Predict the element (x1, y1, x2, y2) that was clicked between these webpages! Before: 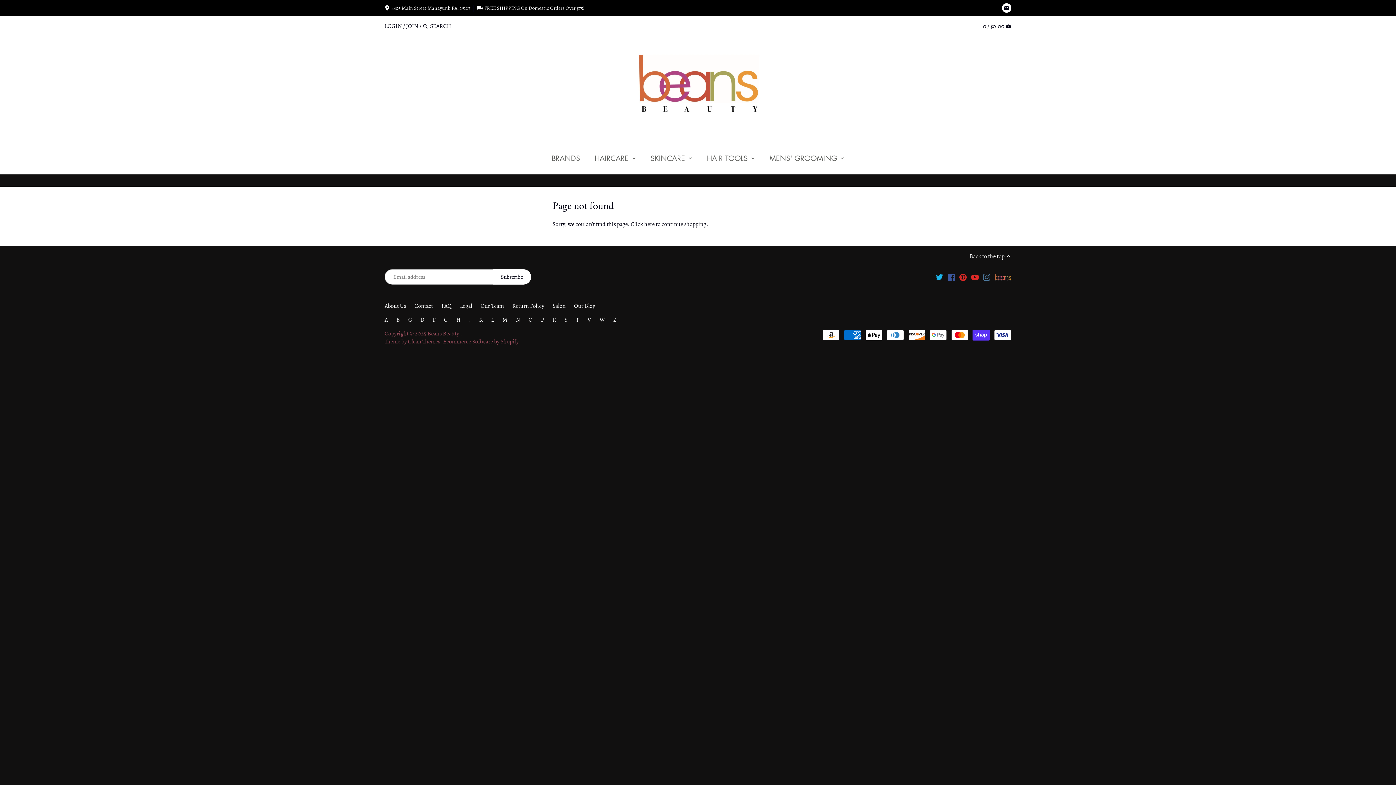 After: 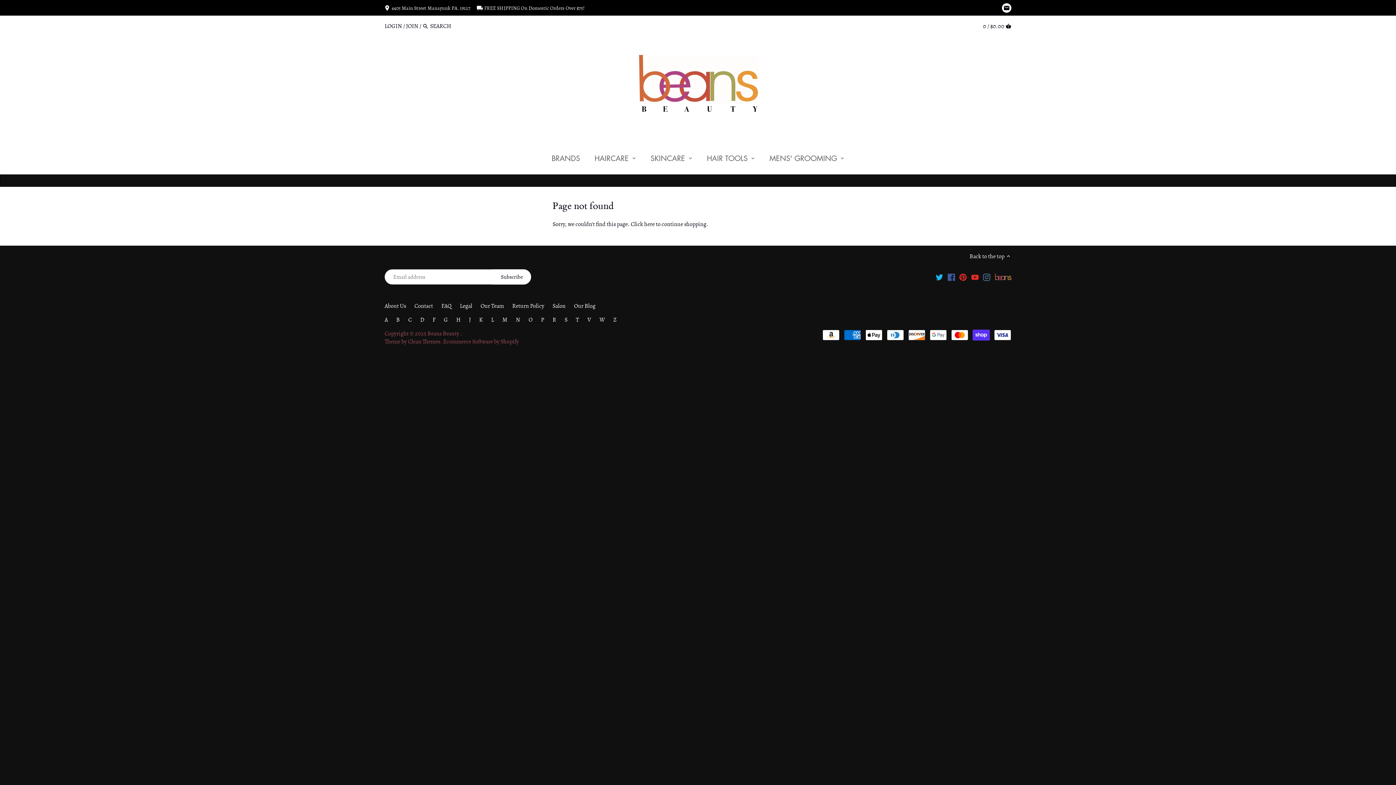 Action: label: H bbox: (456, 315, 460, 323)